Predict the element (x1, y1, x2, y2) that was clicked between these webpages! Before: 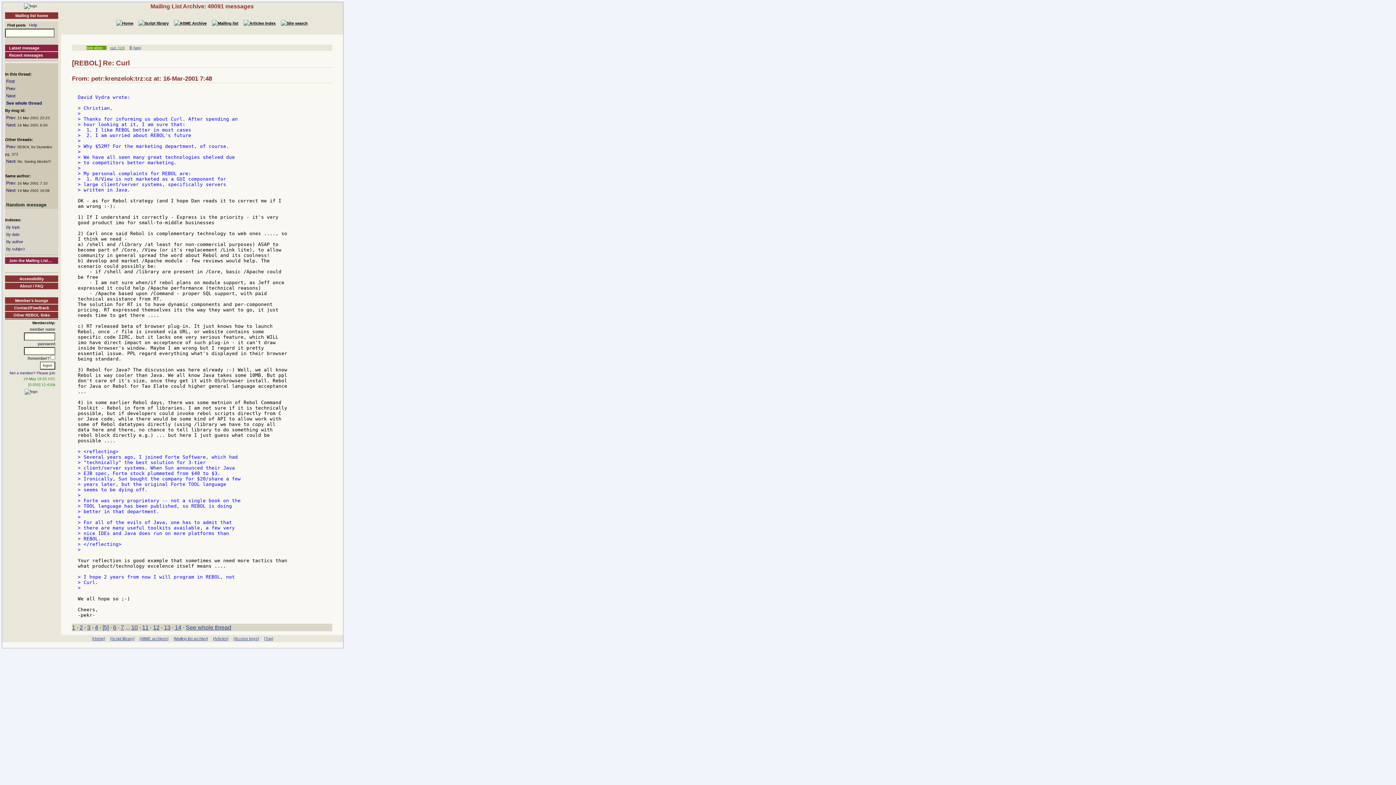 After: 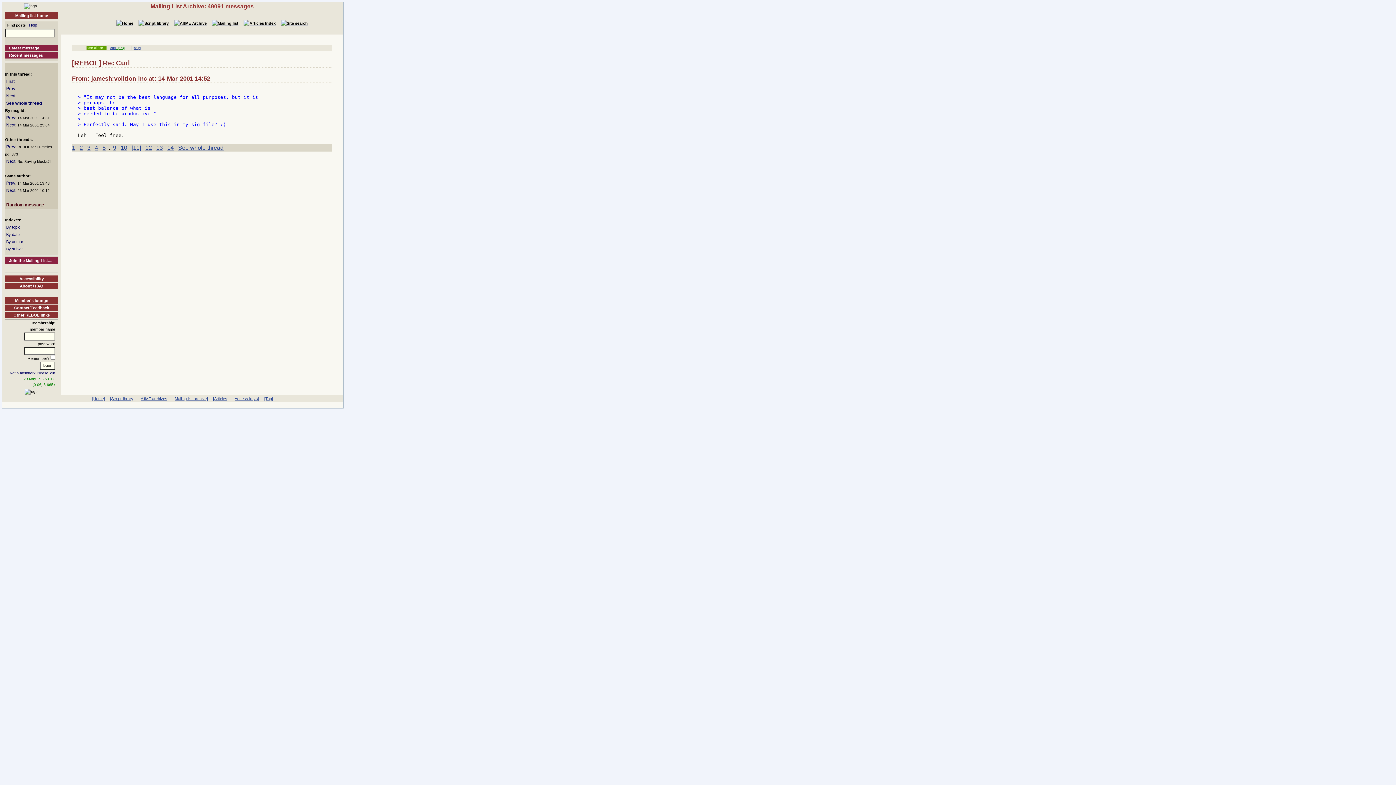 Action: label: 11 bbox: (142, 624, 148, 630)